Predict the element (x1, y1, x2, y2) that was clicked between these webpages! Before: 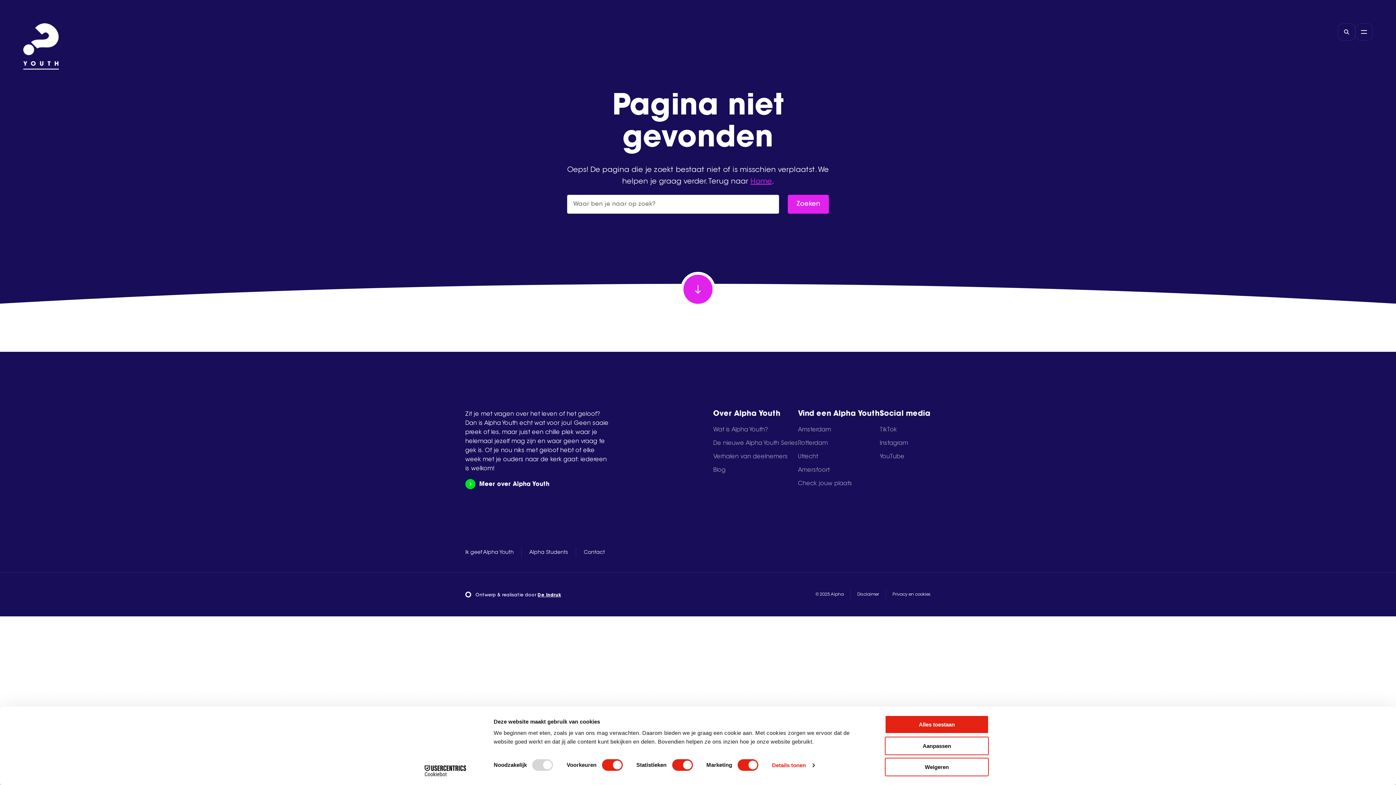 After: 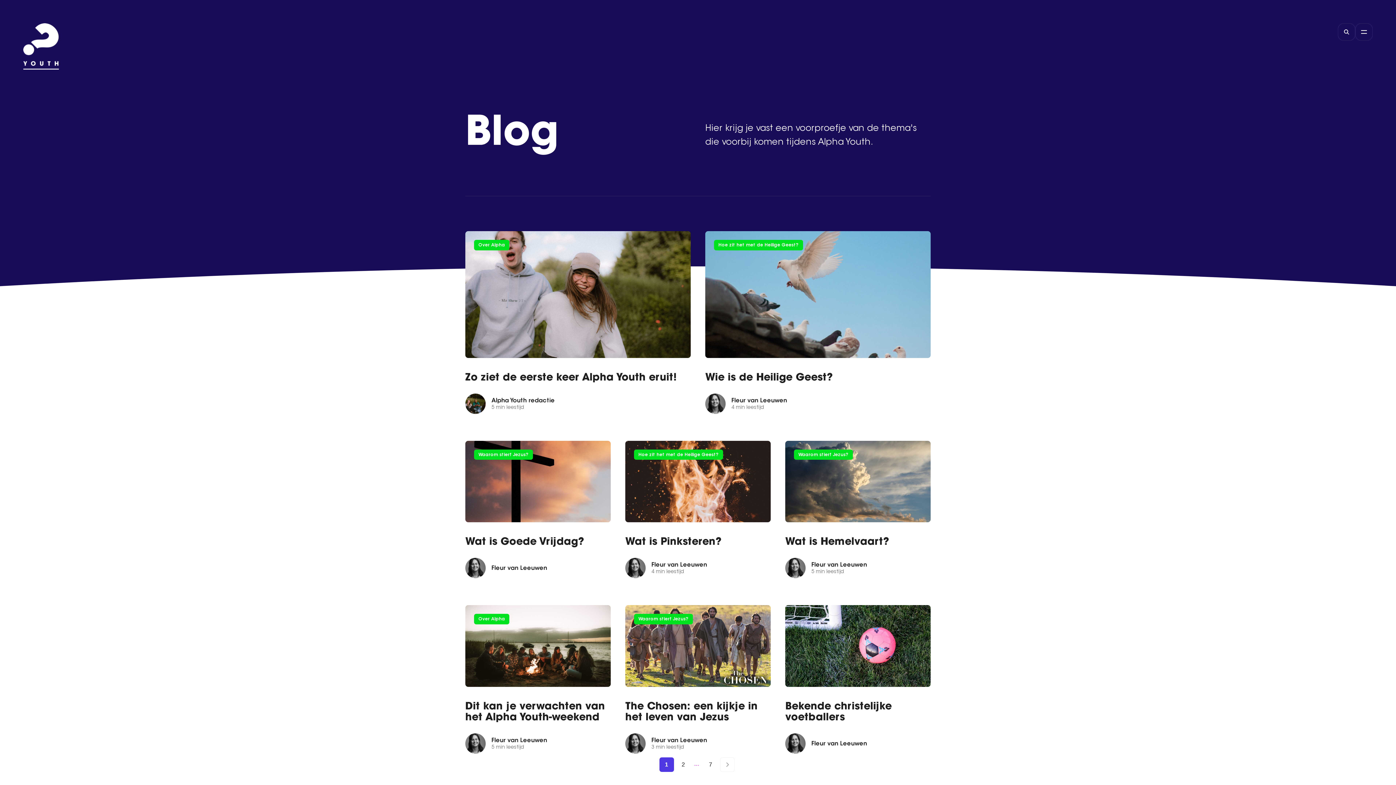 Action: label: Blog bbox: (713, 467, 725, 473)